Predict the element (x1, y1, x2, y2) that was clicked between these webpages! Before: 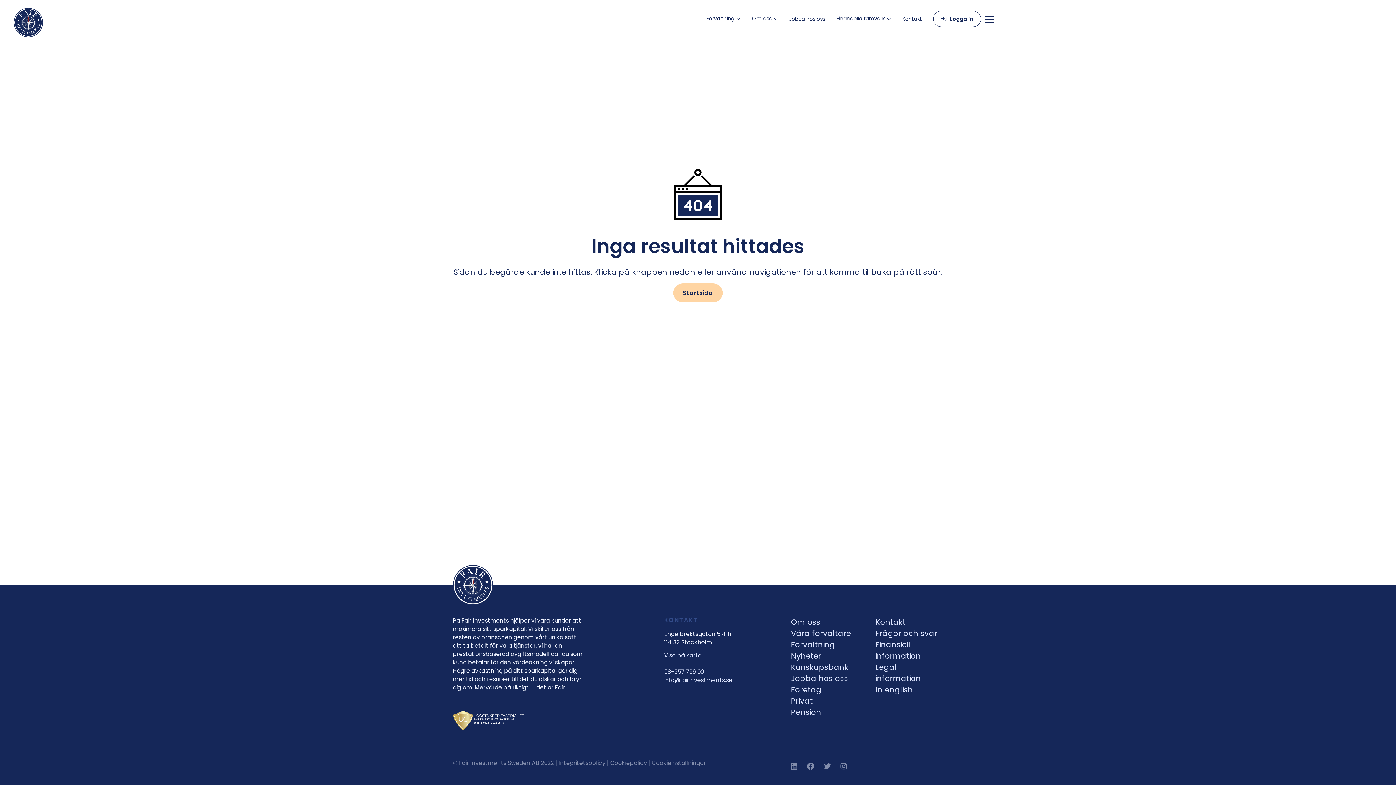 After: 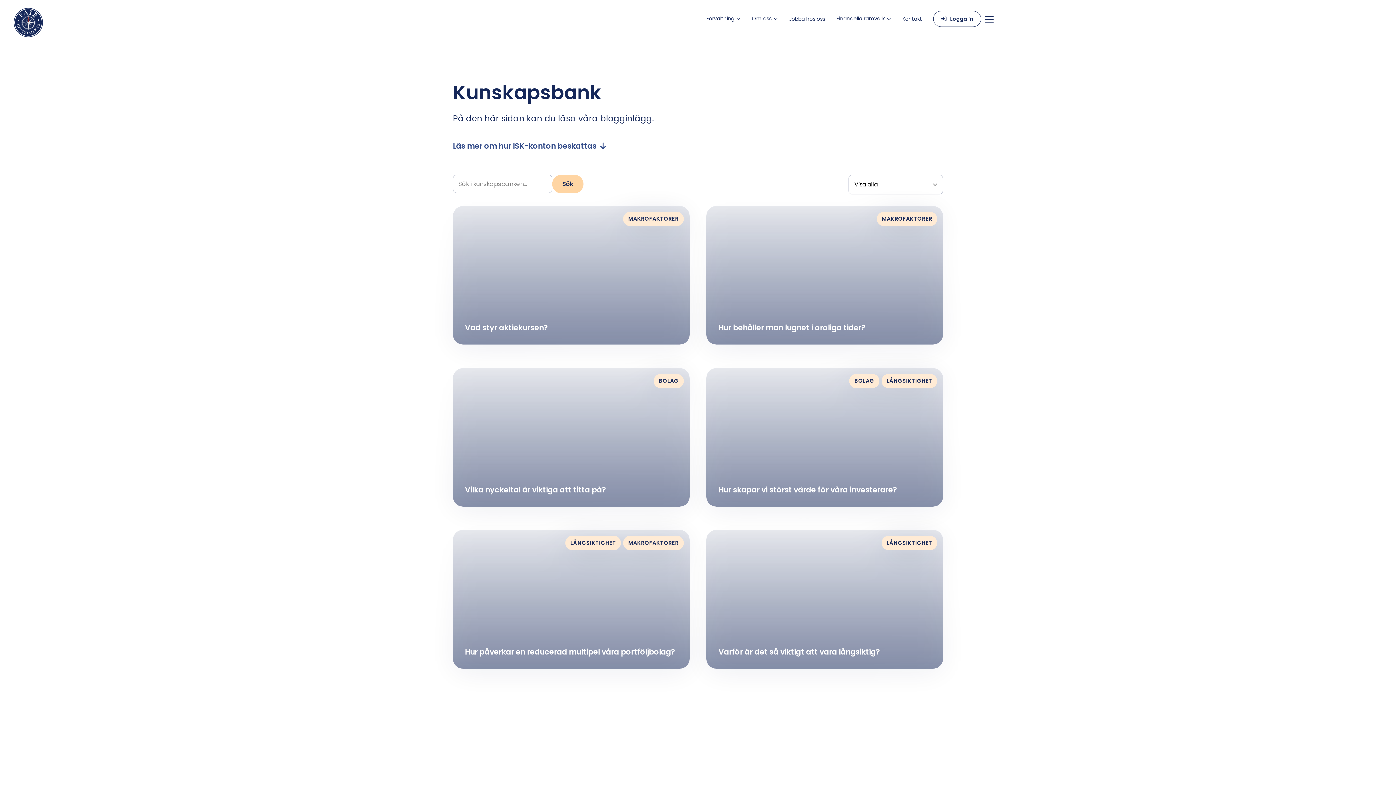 Action: bbox: (791, 662, 848, 672) label: Kunskapsbank